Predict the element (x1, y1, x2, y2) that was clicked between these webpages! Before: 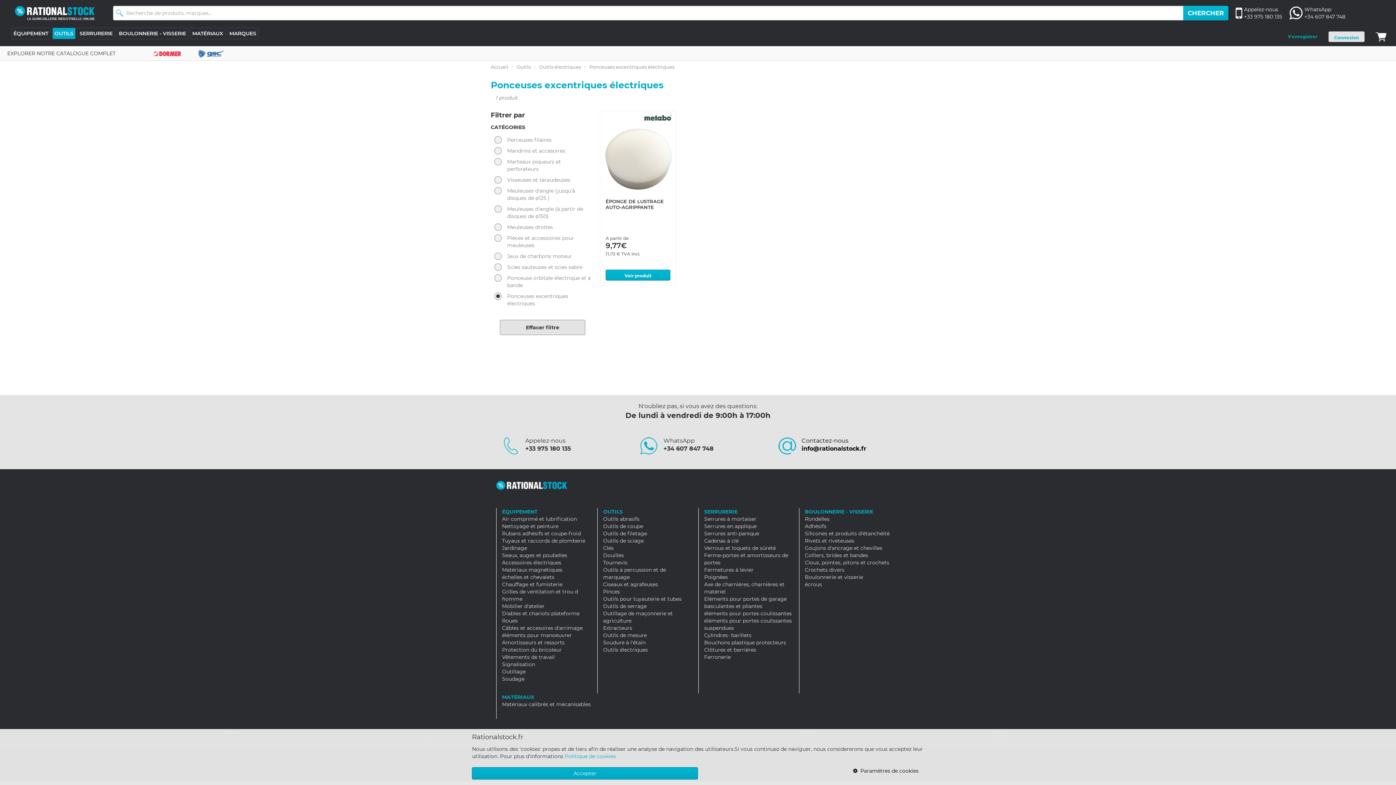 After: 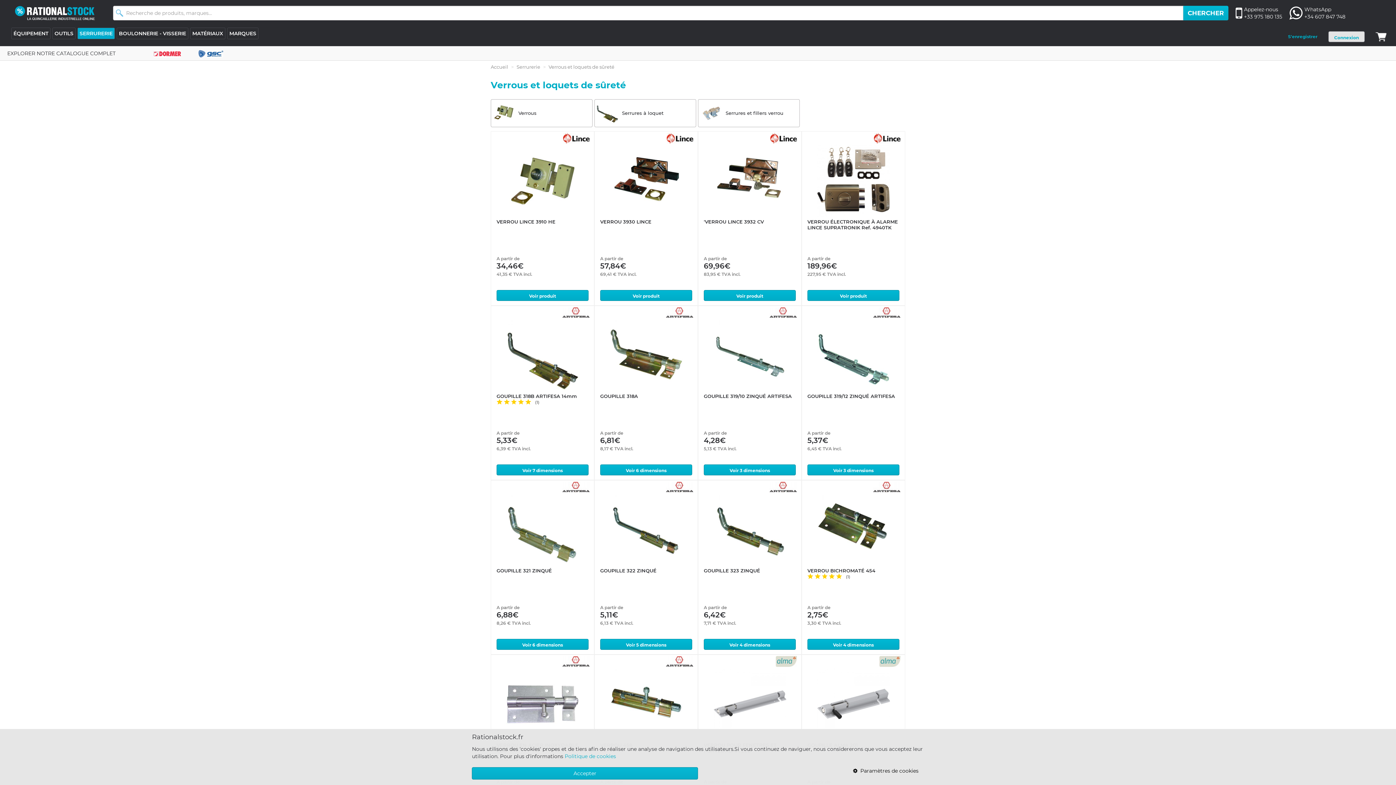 Action: label: Verrous et loquets de sûreté bbox: (704, 545, 776, 551)